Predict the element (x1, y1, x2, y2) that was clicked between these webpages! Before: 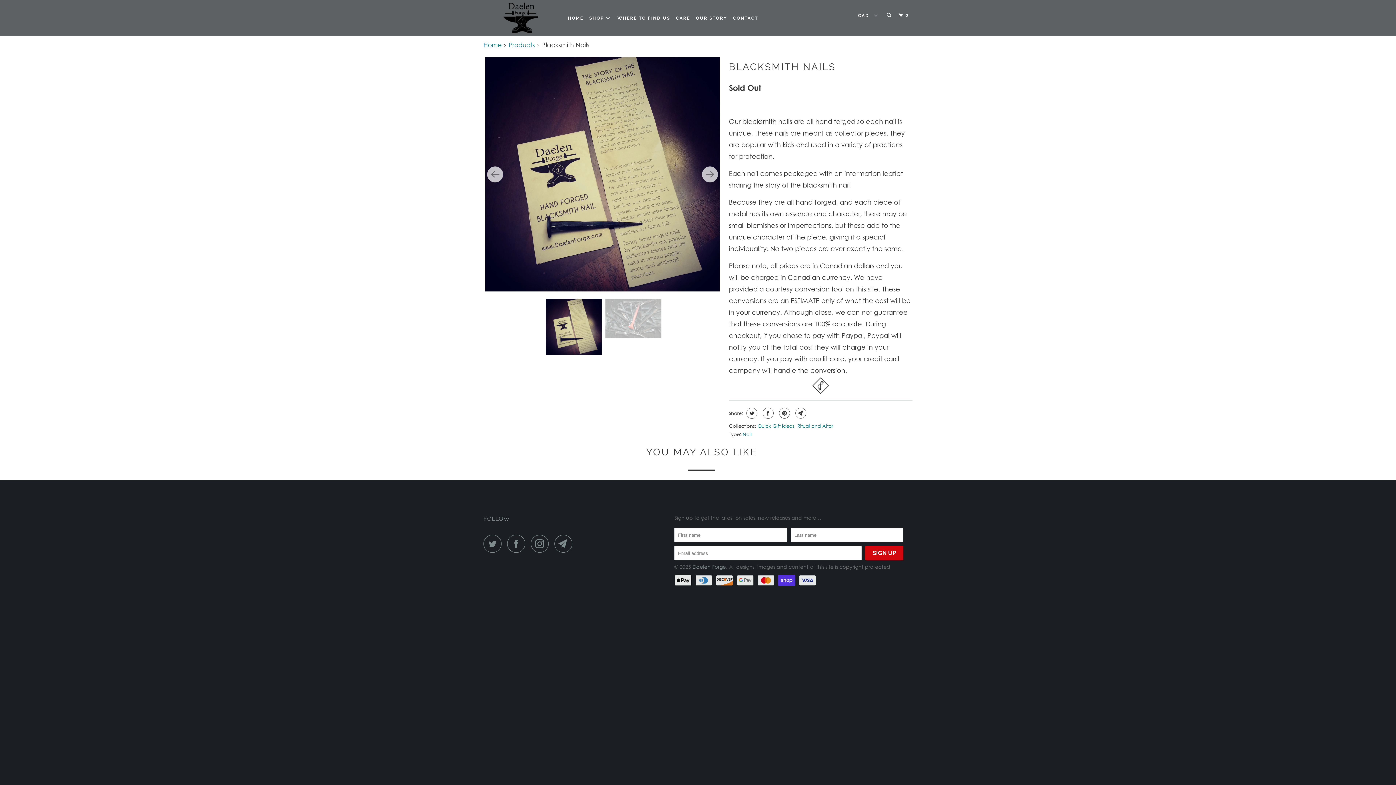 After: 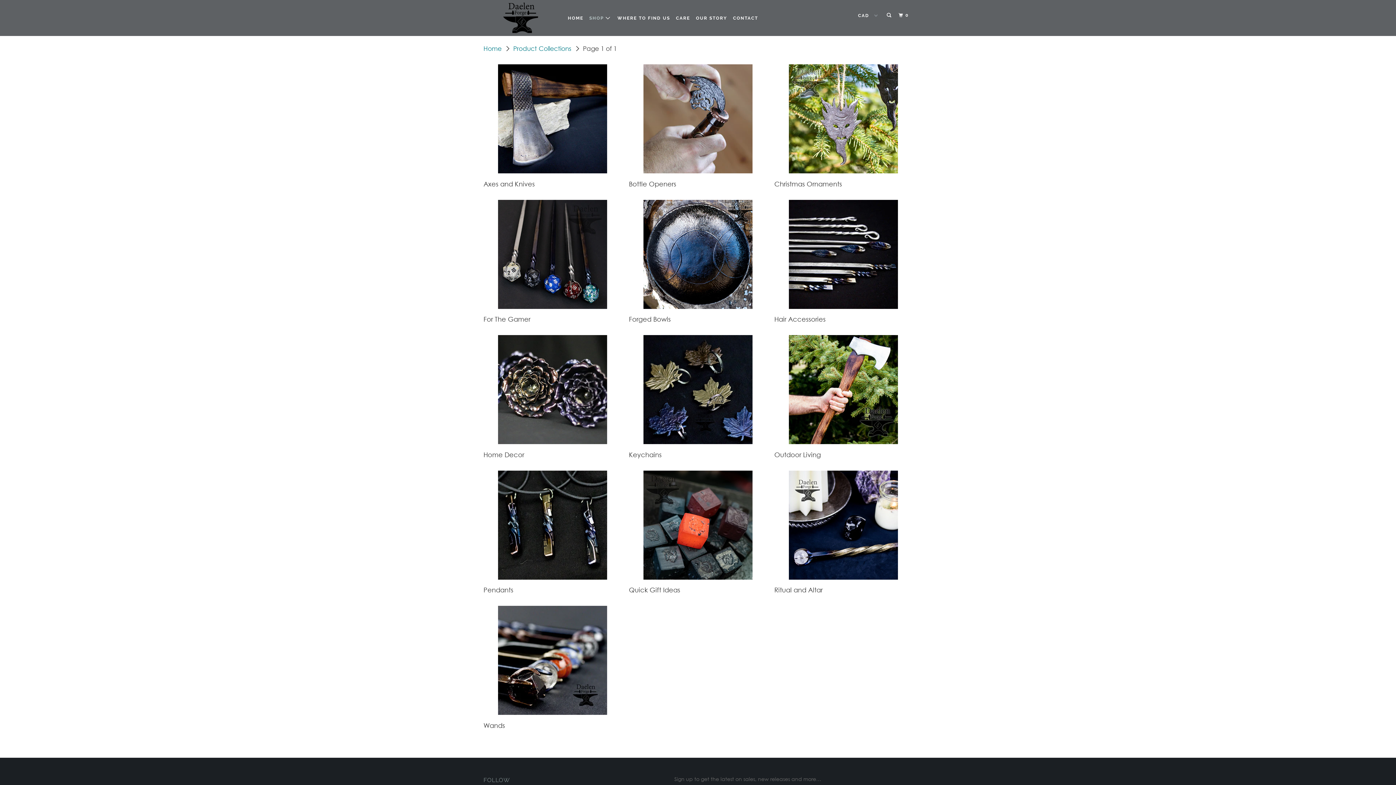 Action: bbox: (588, 11, 613, 23) label: SHOP 